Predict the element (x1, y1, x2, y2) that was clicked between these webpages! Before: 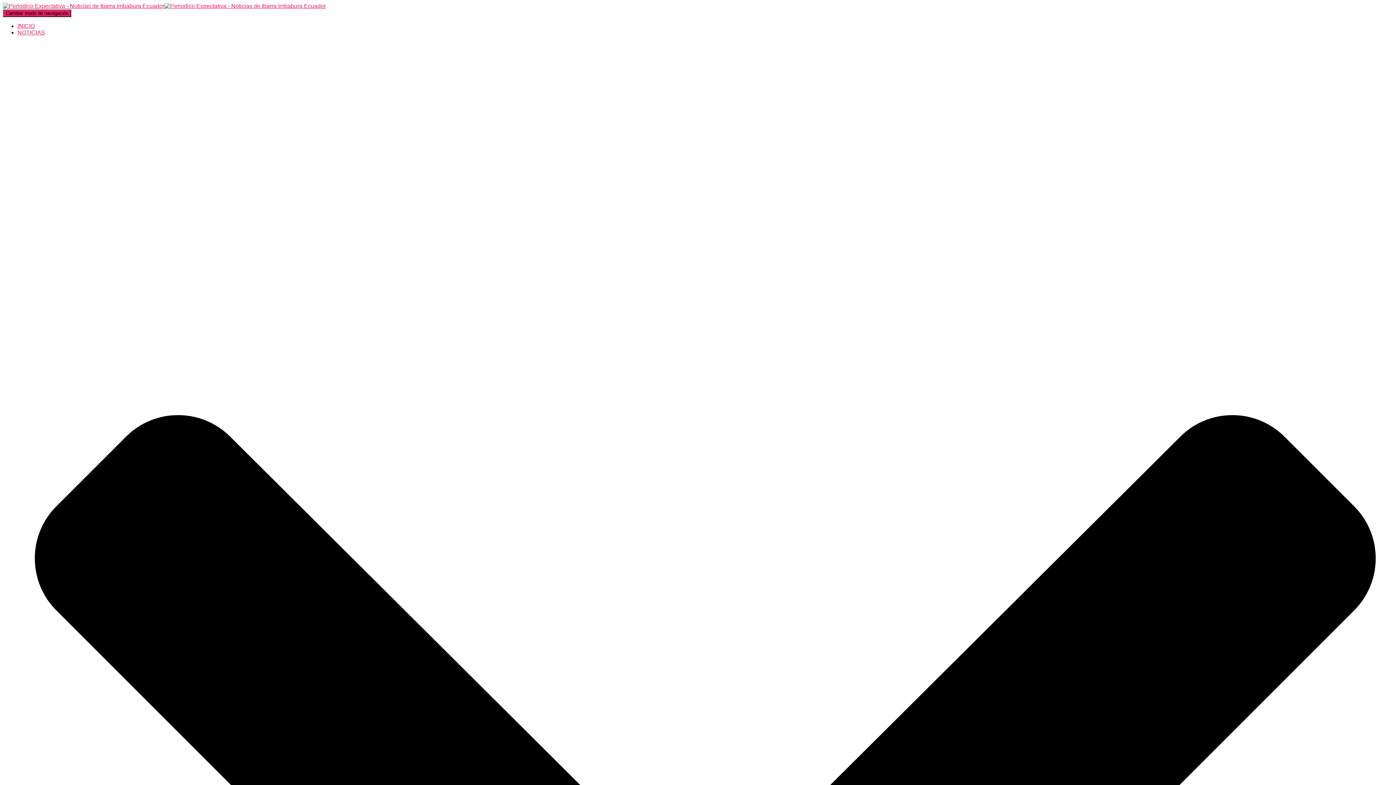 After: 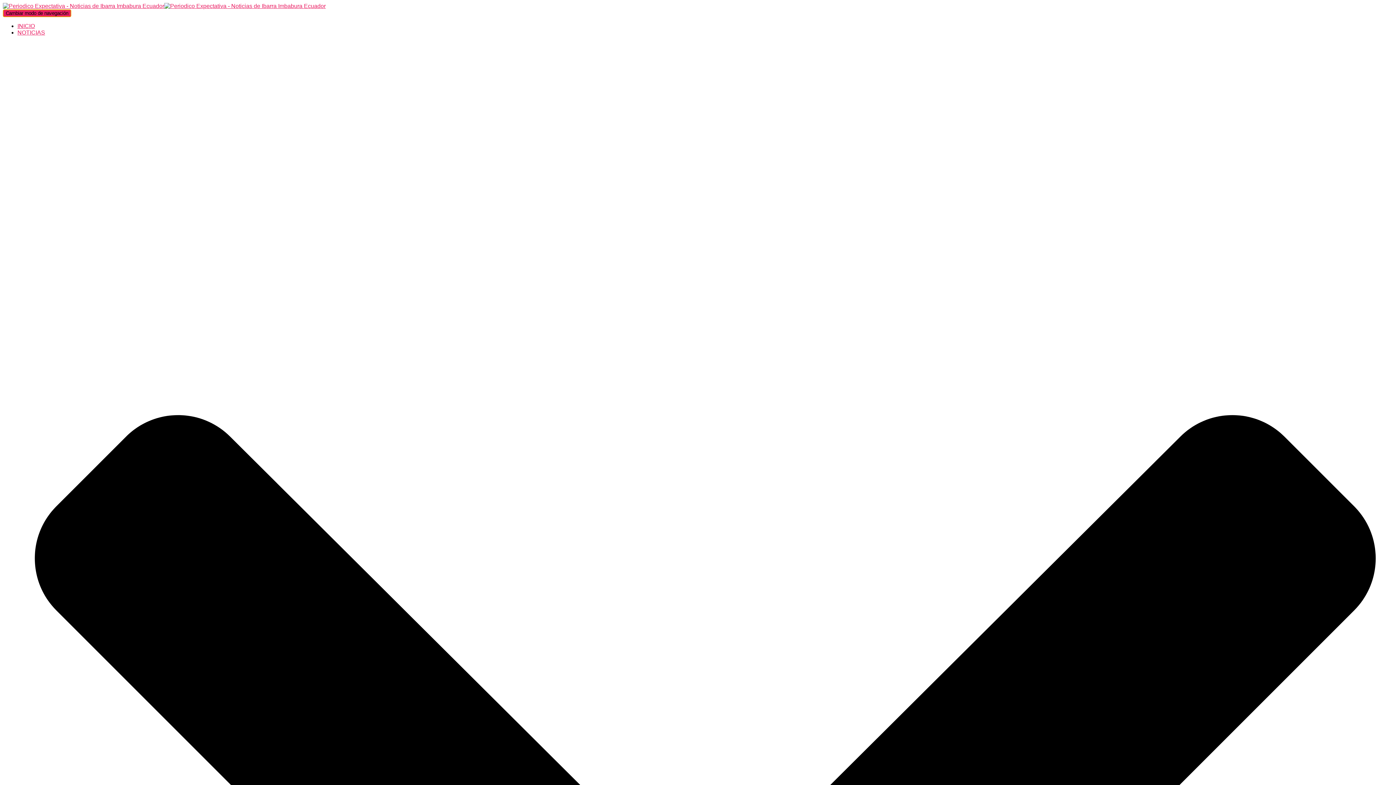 Action: label: Cambiar modo de navegación bbox: (2, 9, 71, 17)